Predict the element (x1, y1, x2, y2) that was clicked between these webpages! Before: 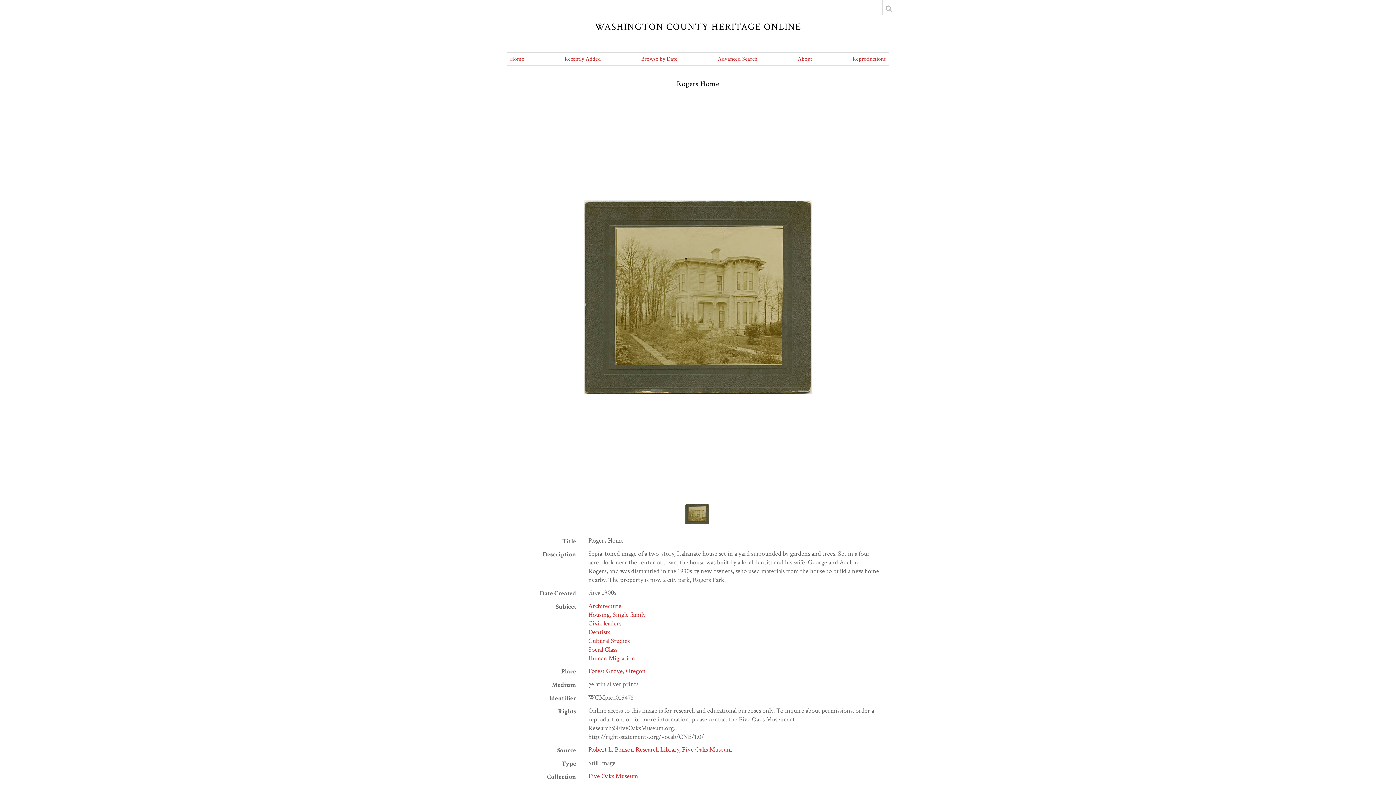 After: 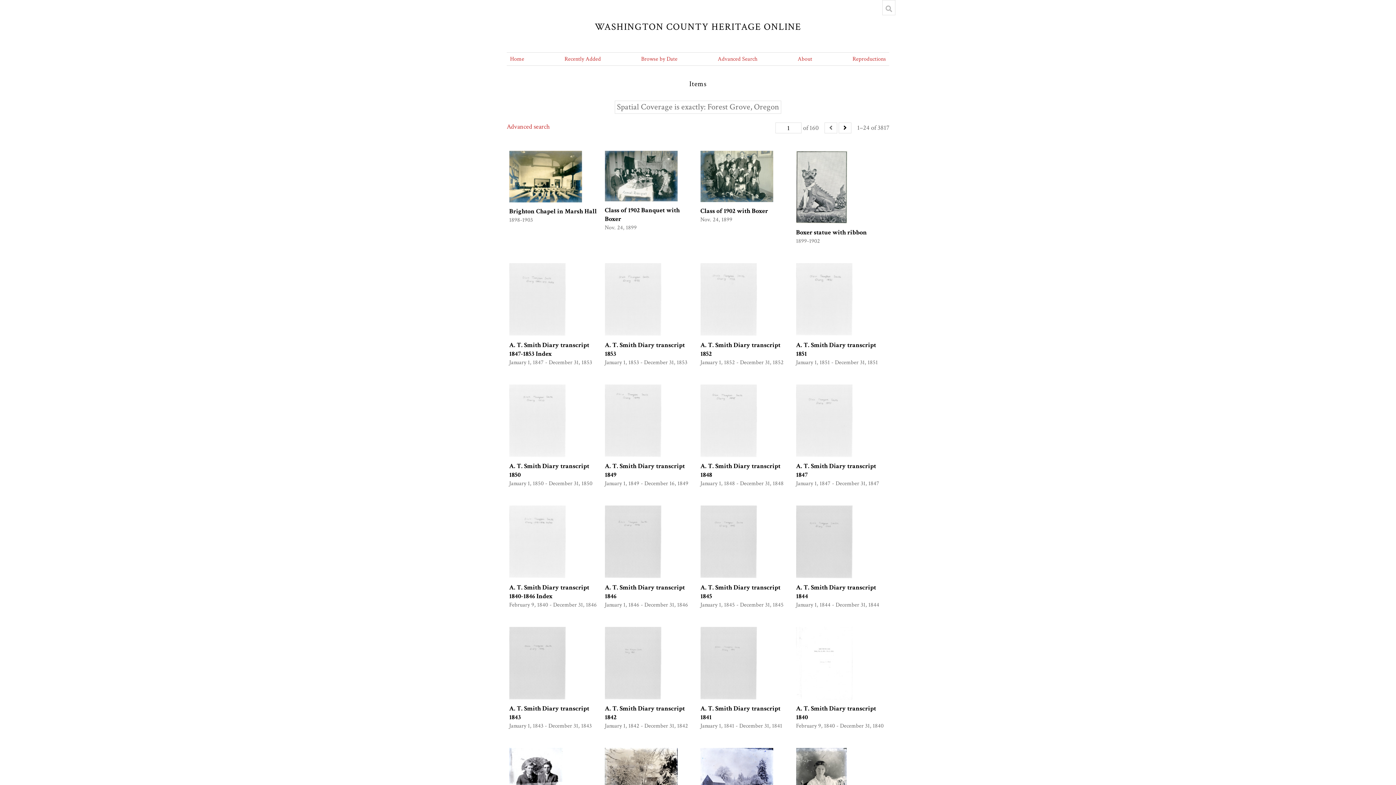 Action: label: Forest Grove, Oregon bbox: (588, 667, 645, 675)